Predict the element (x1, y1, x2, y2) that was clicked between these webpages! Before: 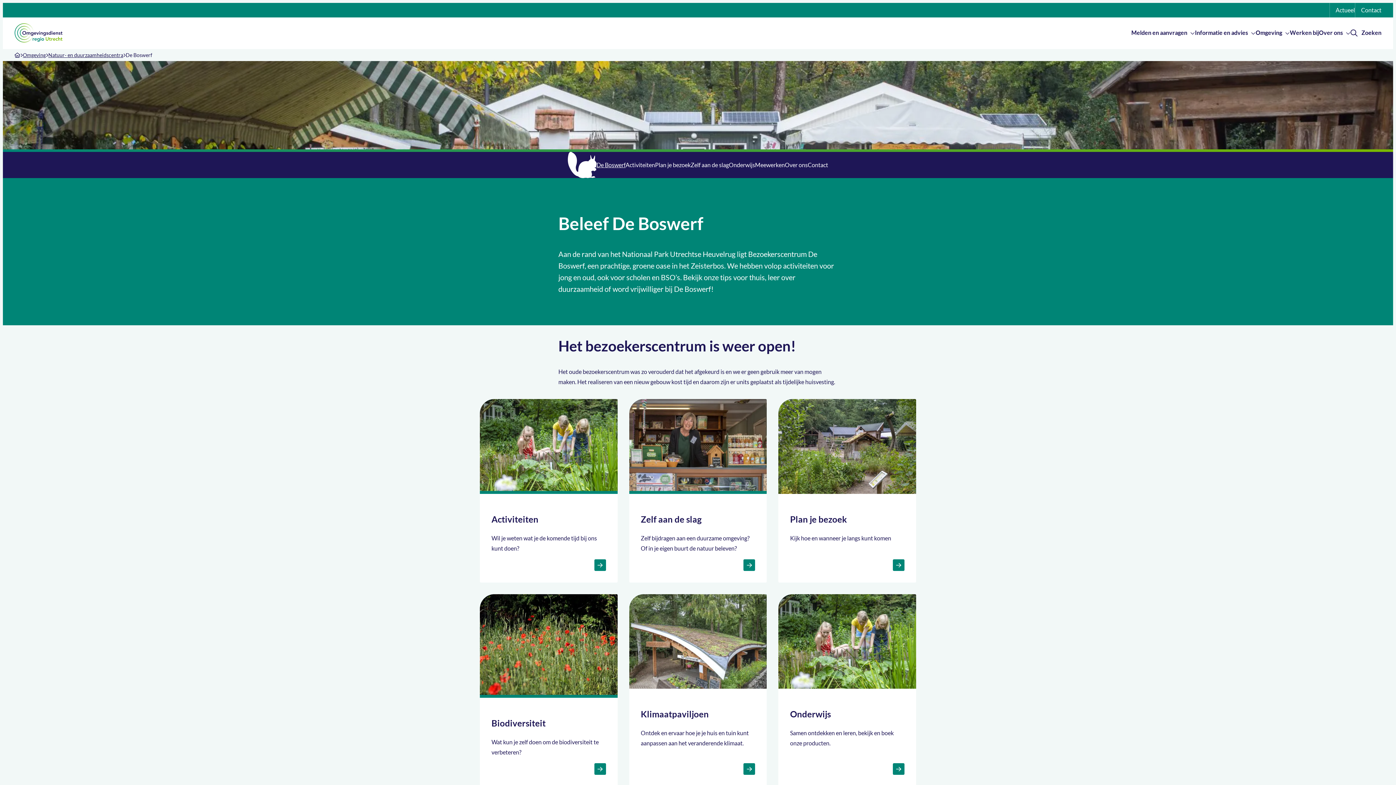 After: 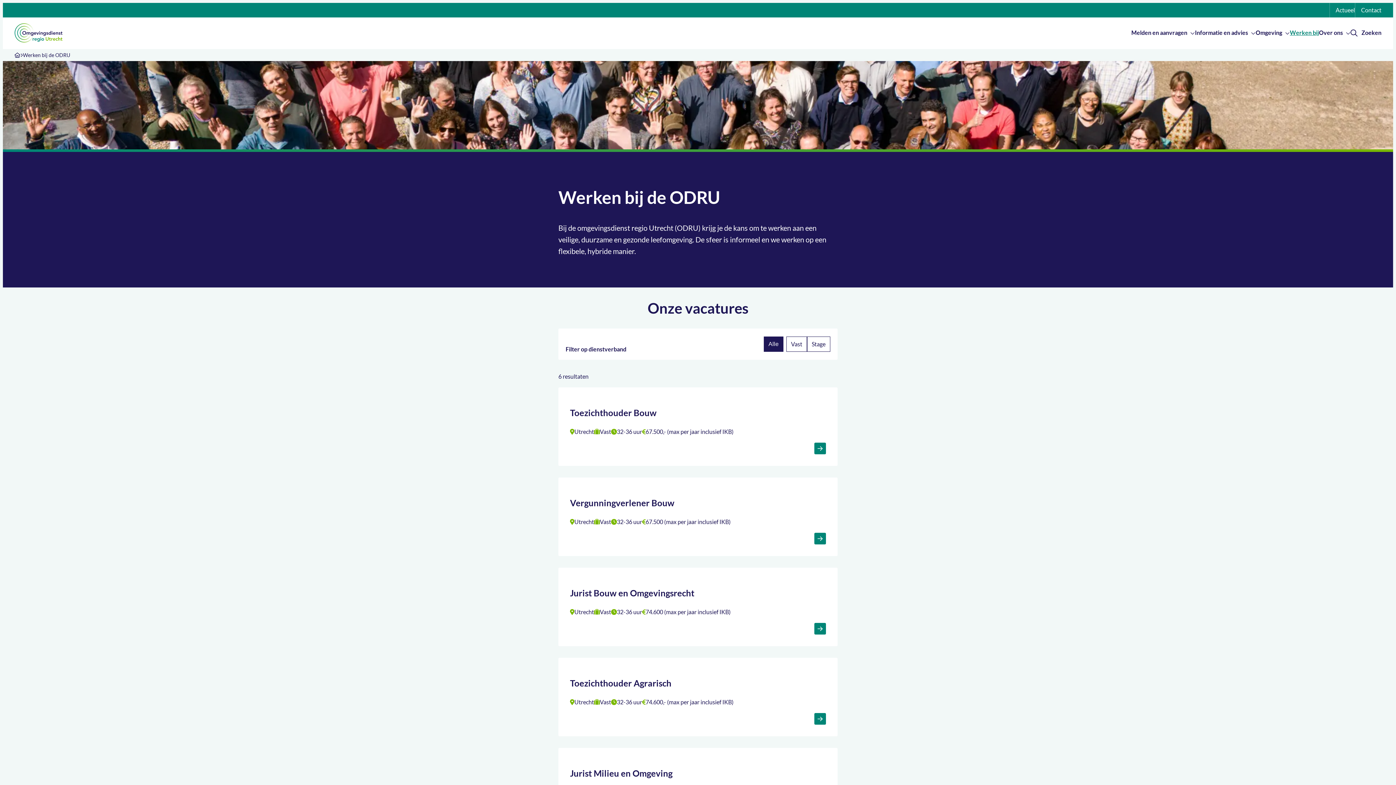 Action: label: Werken bij bbox: (1290, 29, 1319, 35)